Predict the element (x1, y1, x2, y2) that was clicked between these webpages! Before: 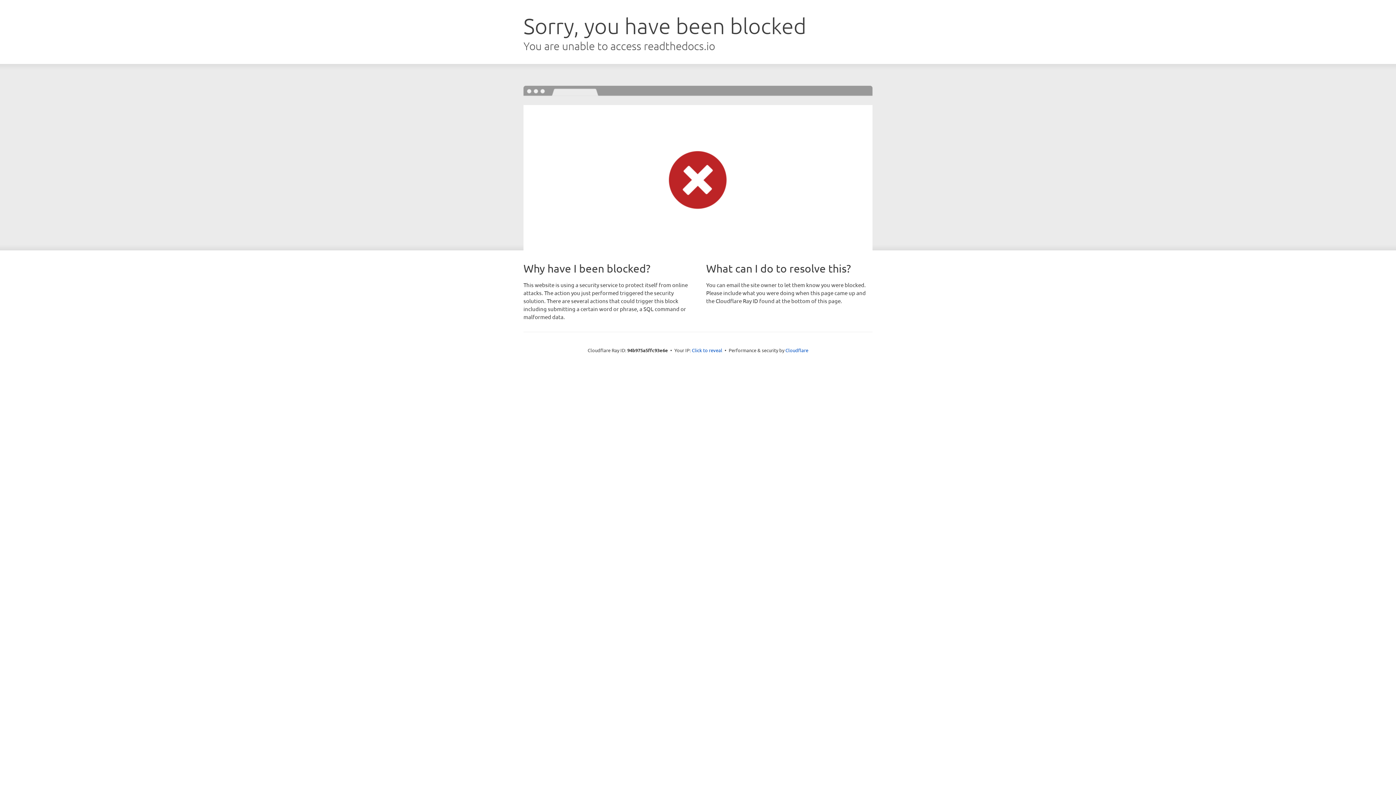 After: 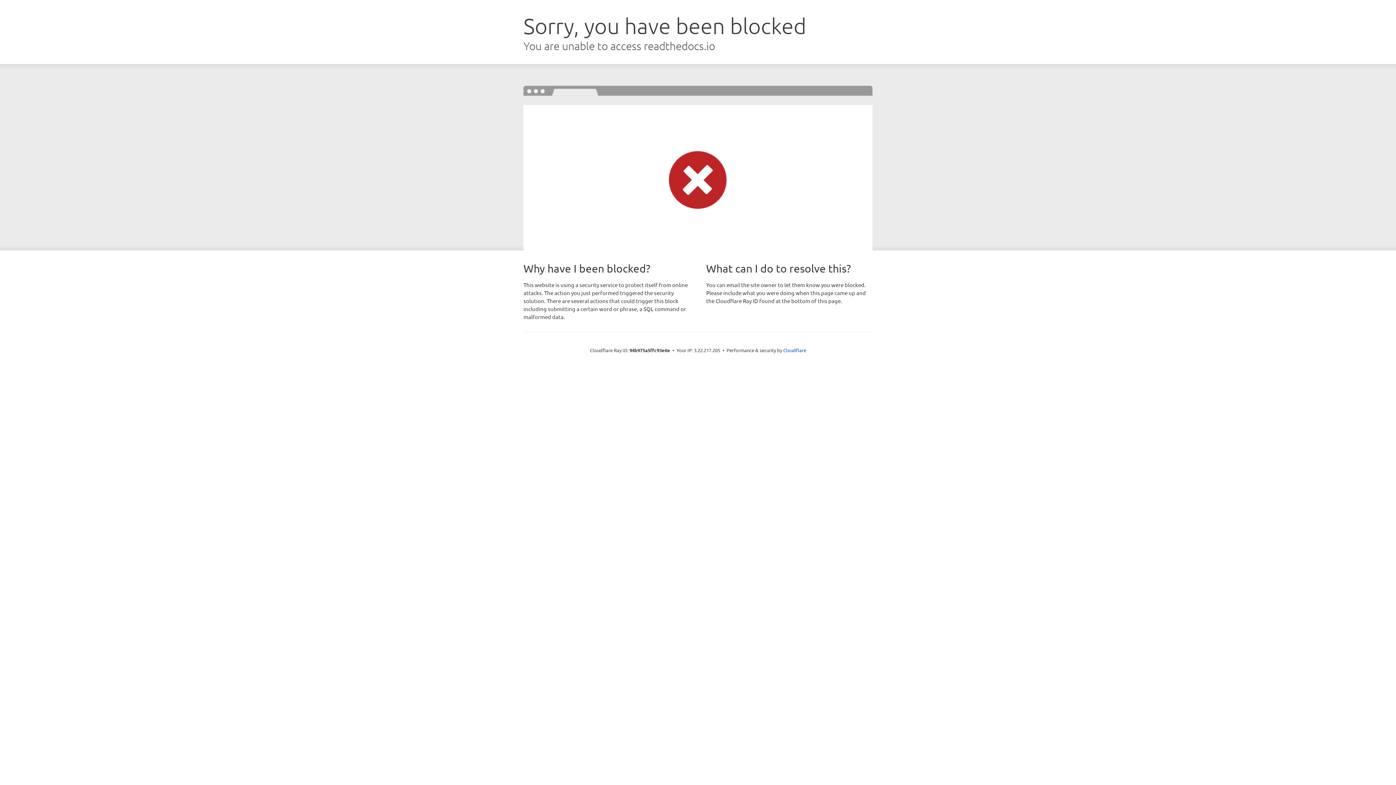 Action: label: Click to reveal bbox: (692, 346, 722, 353)